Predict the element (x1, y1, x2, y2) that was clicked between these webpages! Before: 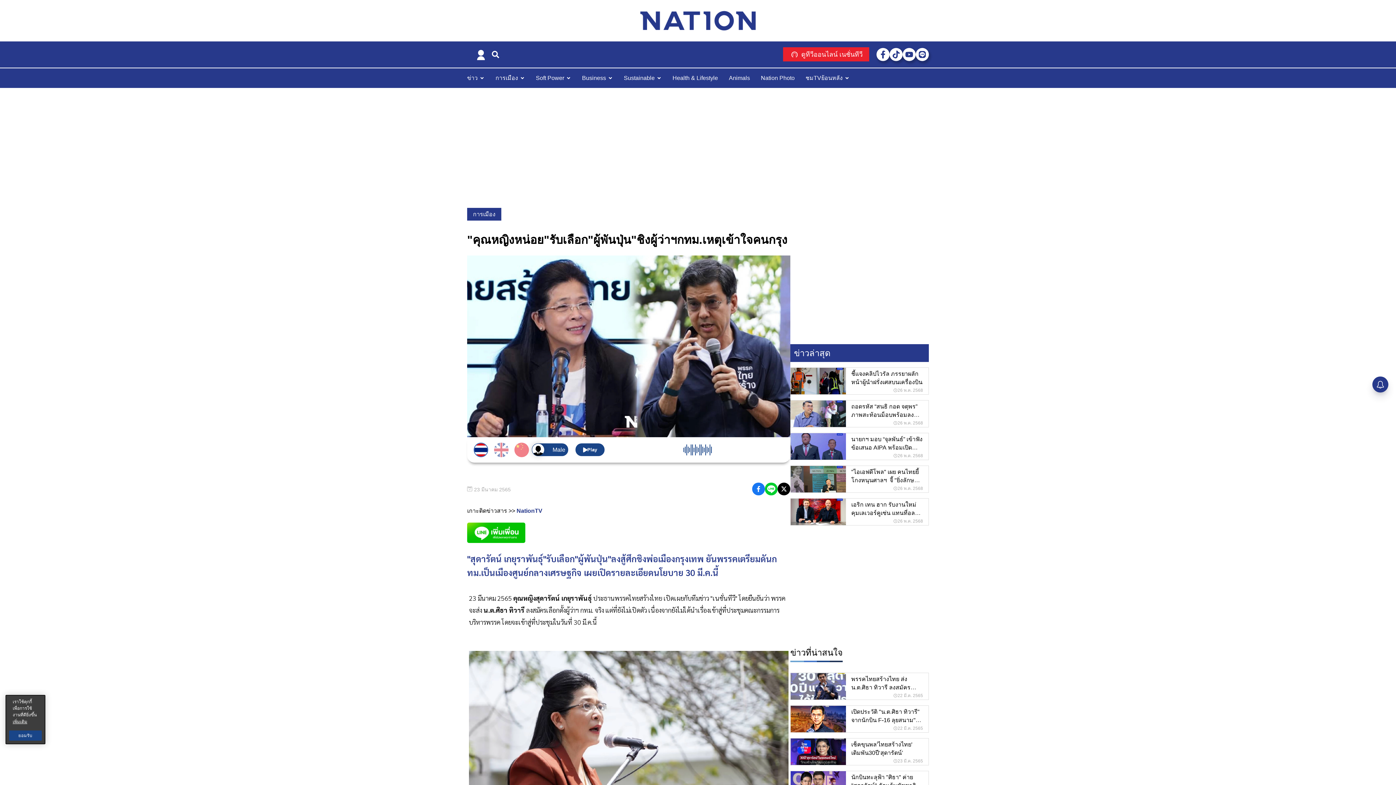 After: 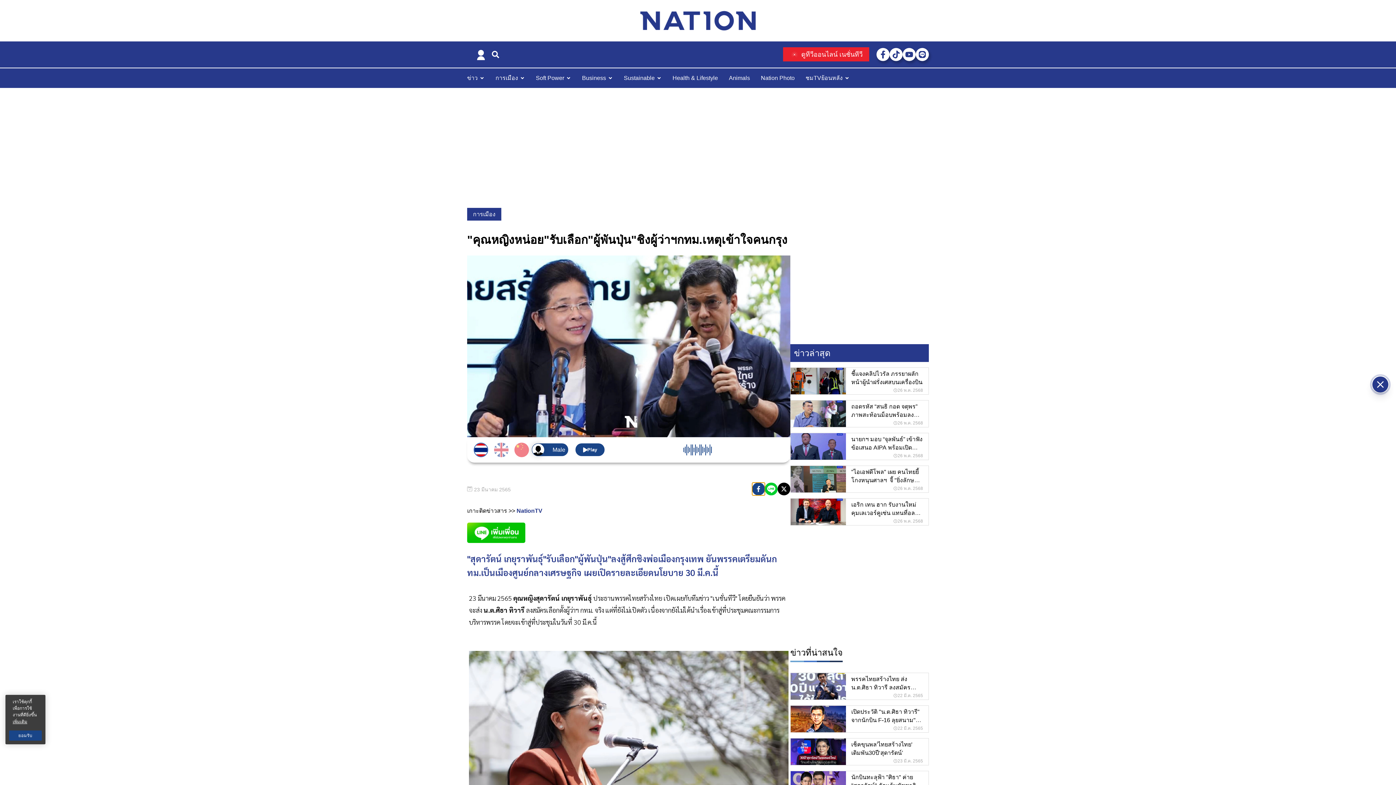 Action: bbox: (752, 482, 765, 495) label: facebook